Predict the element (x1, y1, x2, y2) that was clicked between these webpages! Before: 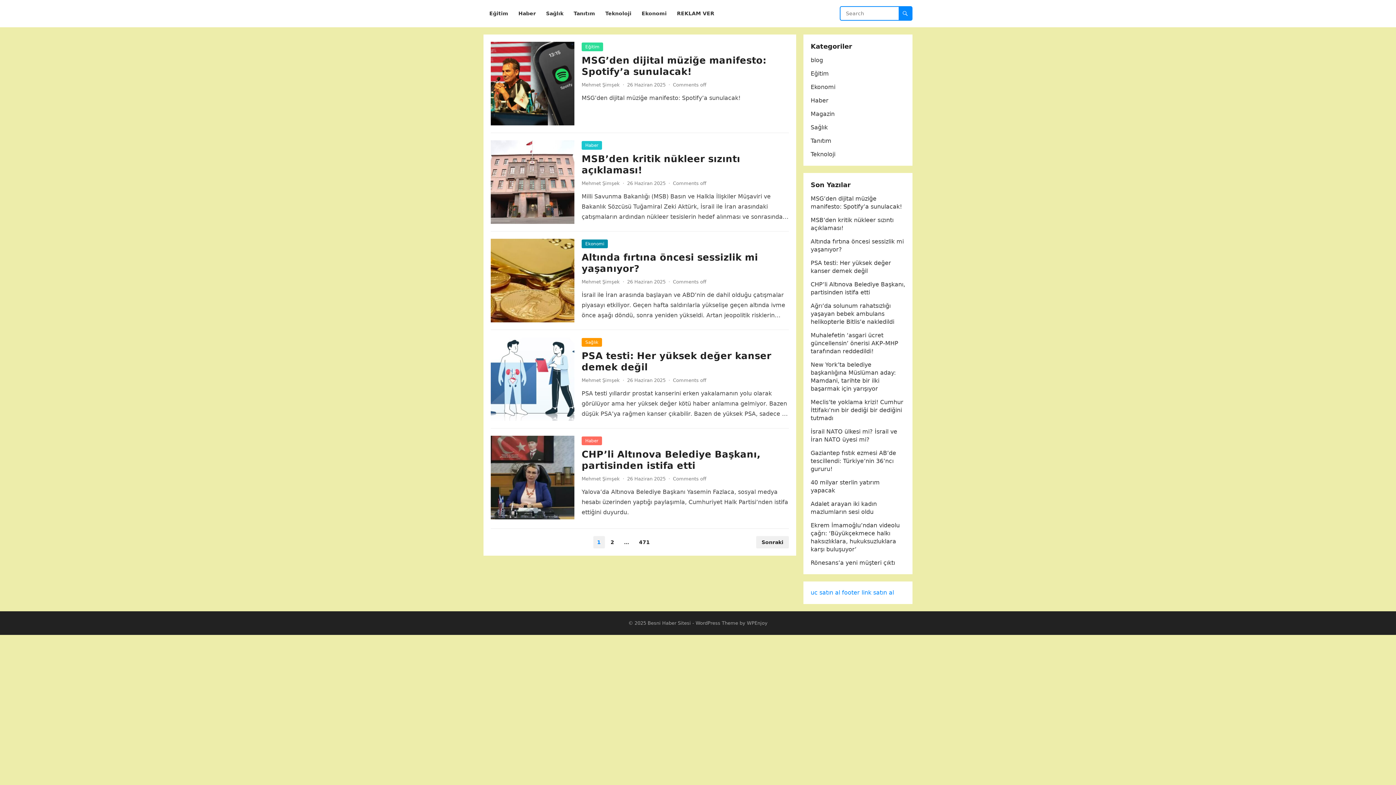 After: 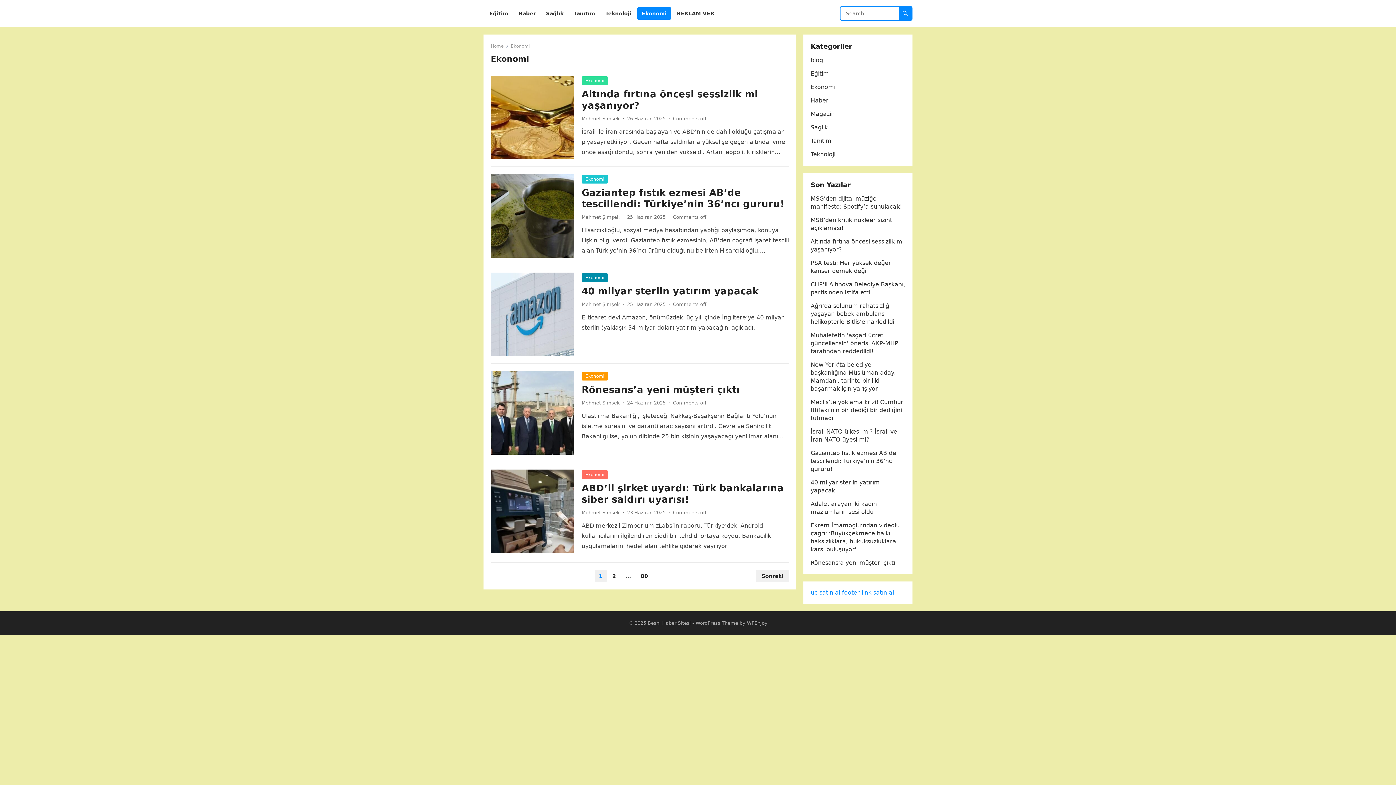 Action: label: Ekonomi bbox: (581, 239, 608, 248)